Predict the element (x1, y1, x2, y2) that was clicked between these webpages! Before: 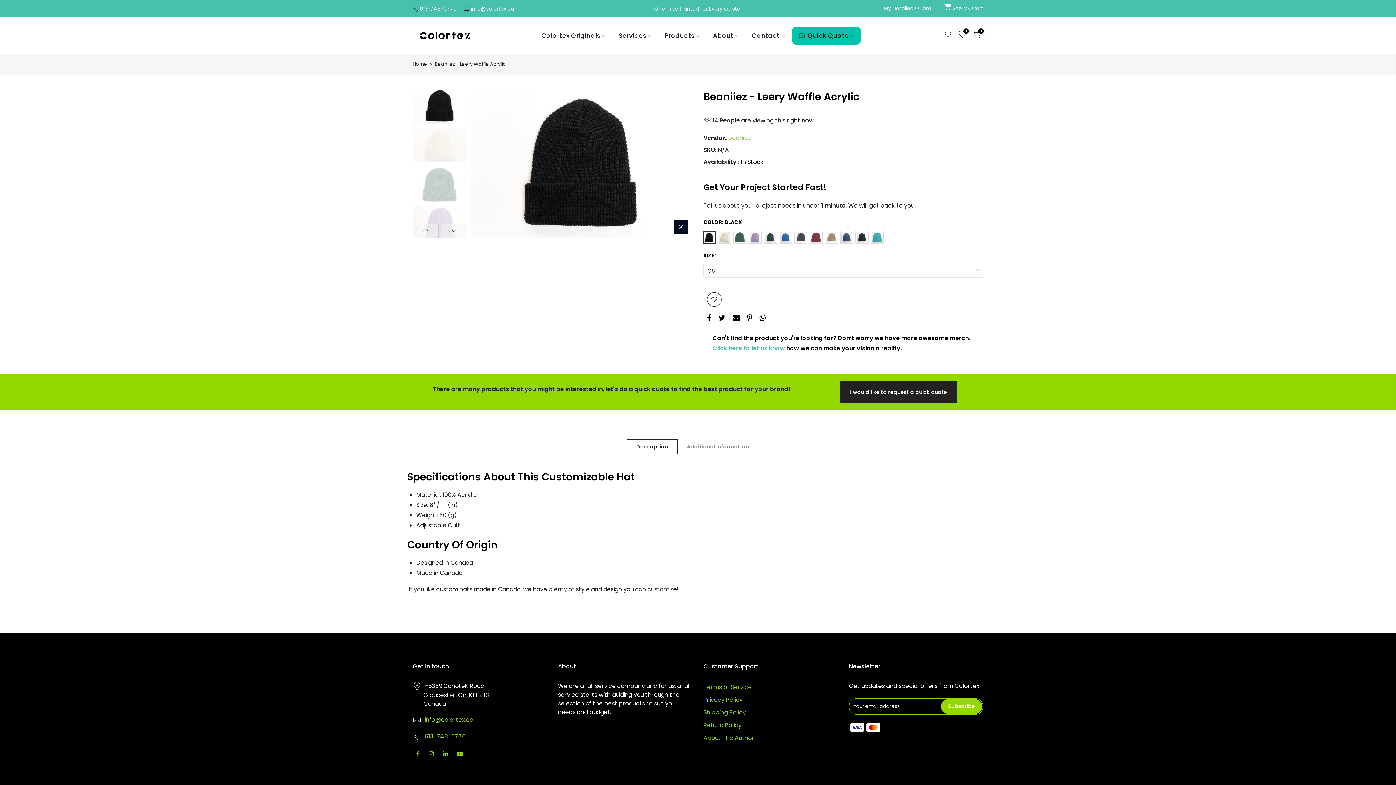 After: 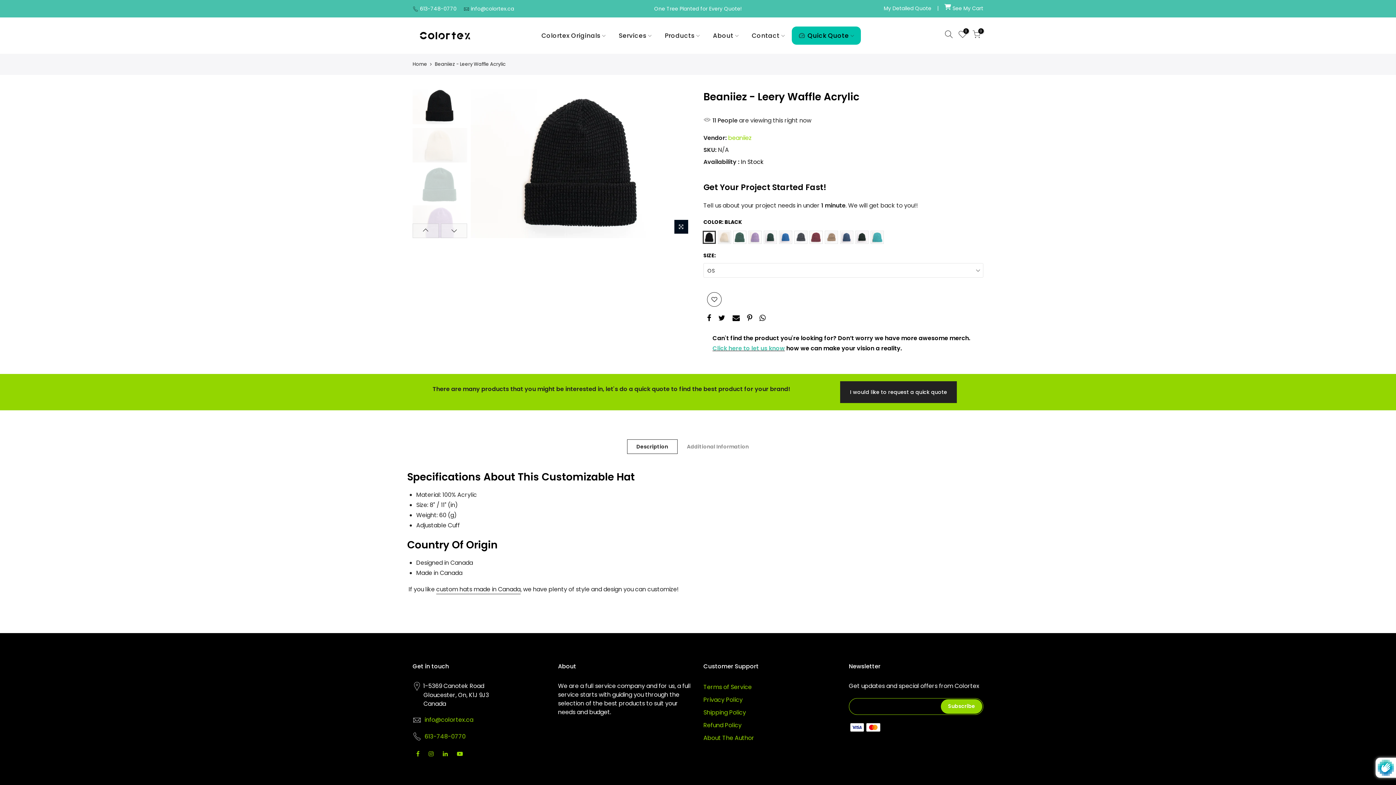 Action: label: Subscribe bbox: (941, 682, 982, 696)